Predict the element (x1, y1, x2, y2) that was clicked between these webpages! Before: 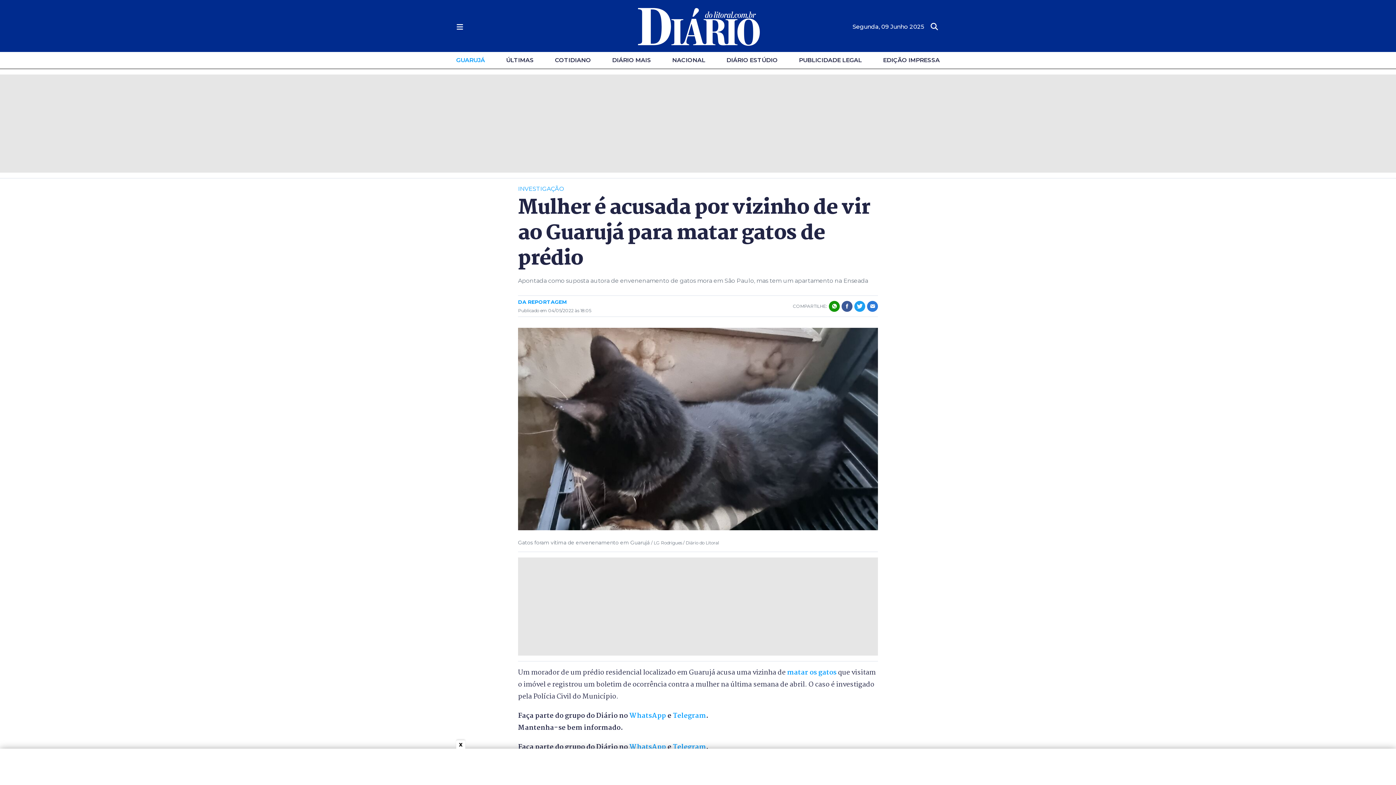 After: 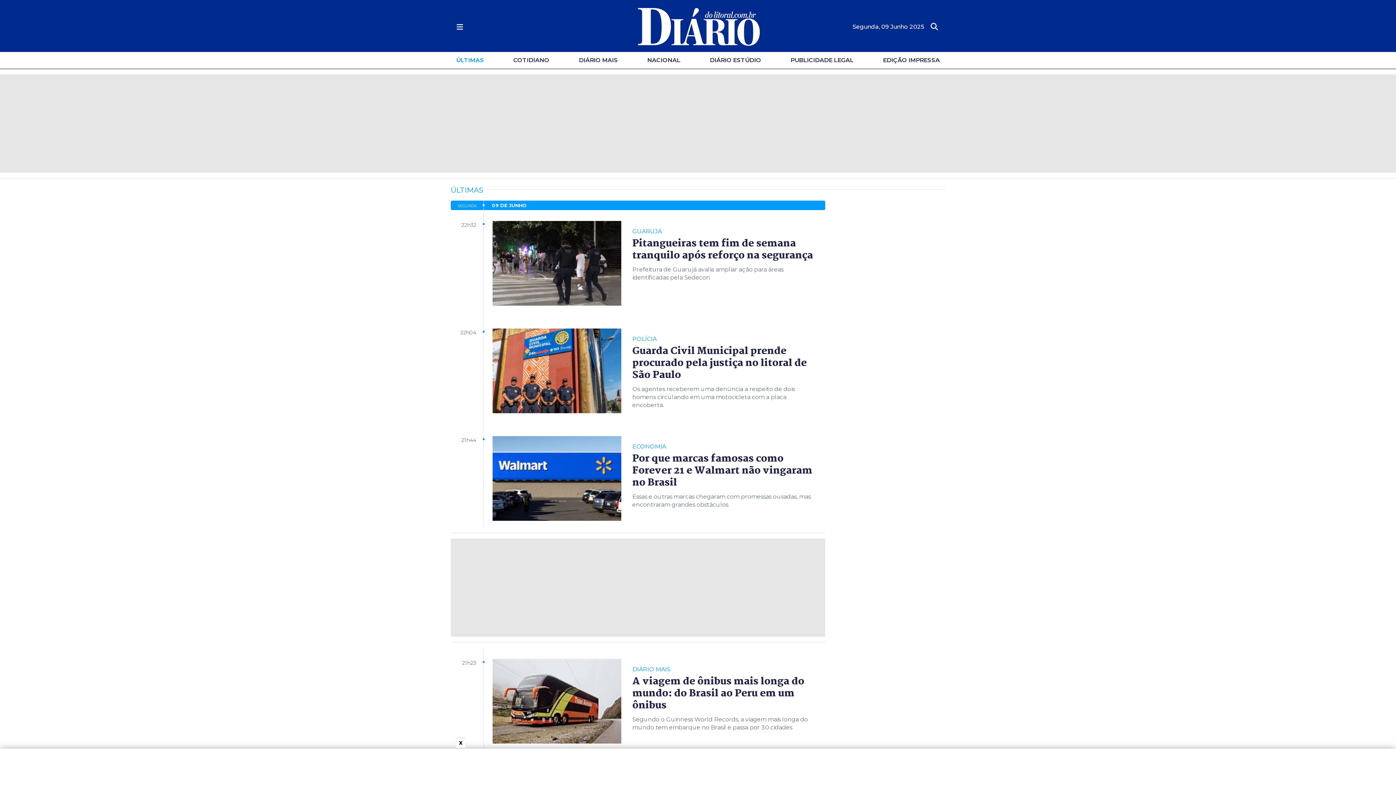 Action: bbox: (506, 57, 533, 62) label: ÚLTIMAS